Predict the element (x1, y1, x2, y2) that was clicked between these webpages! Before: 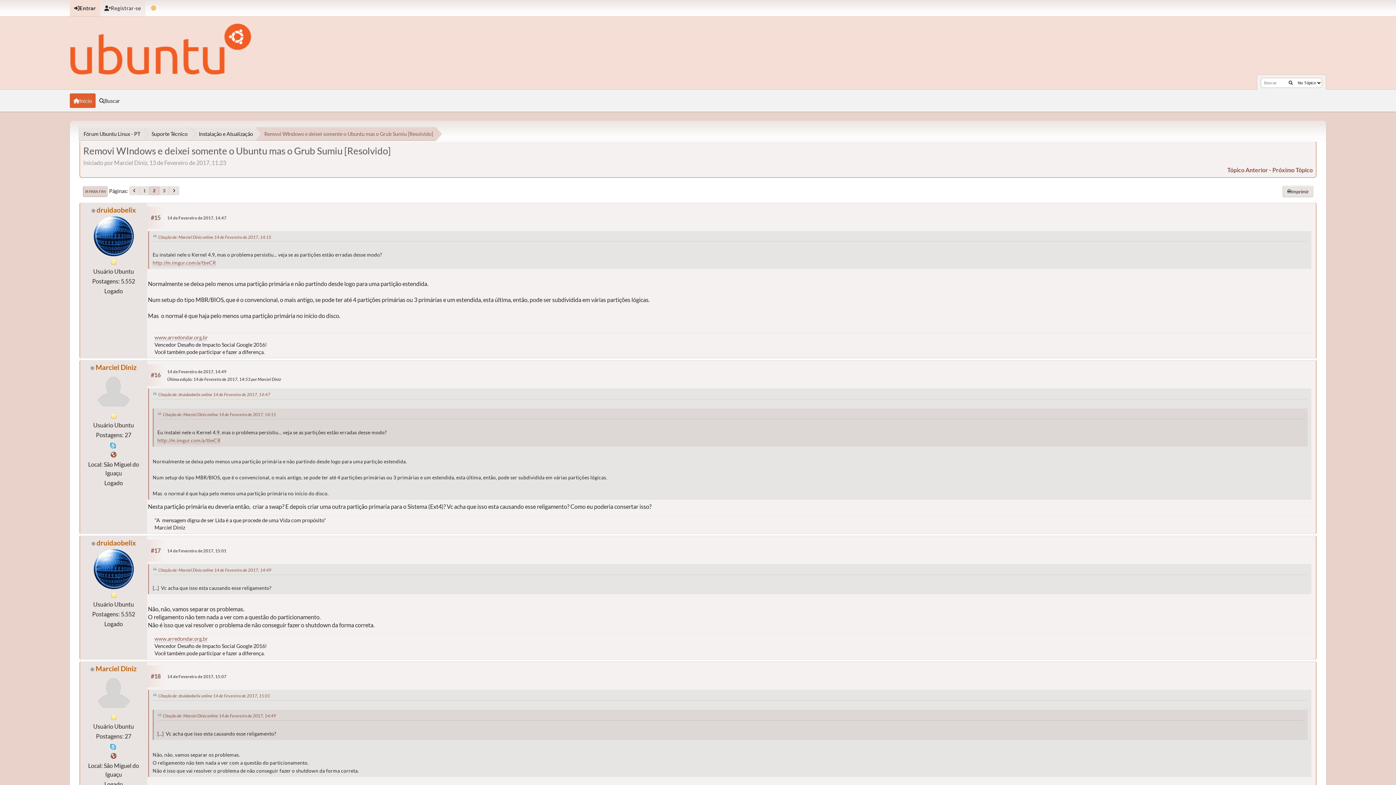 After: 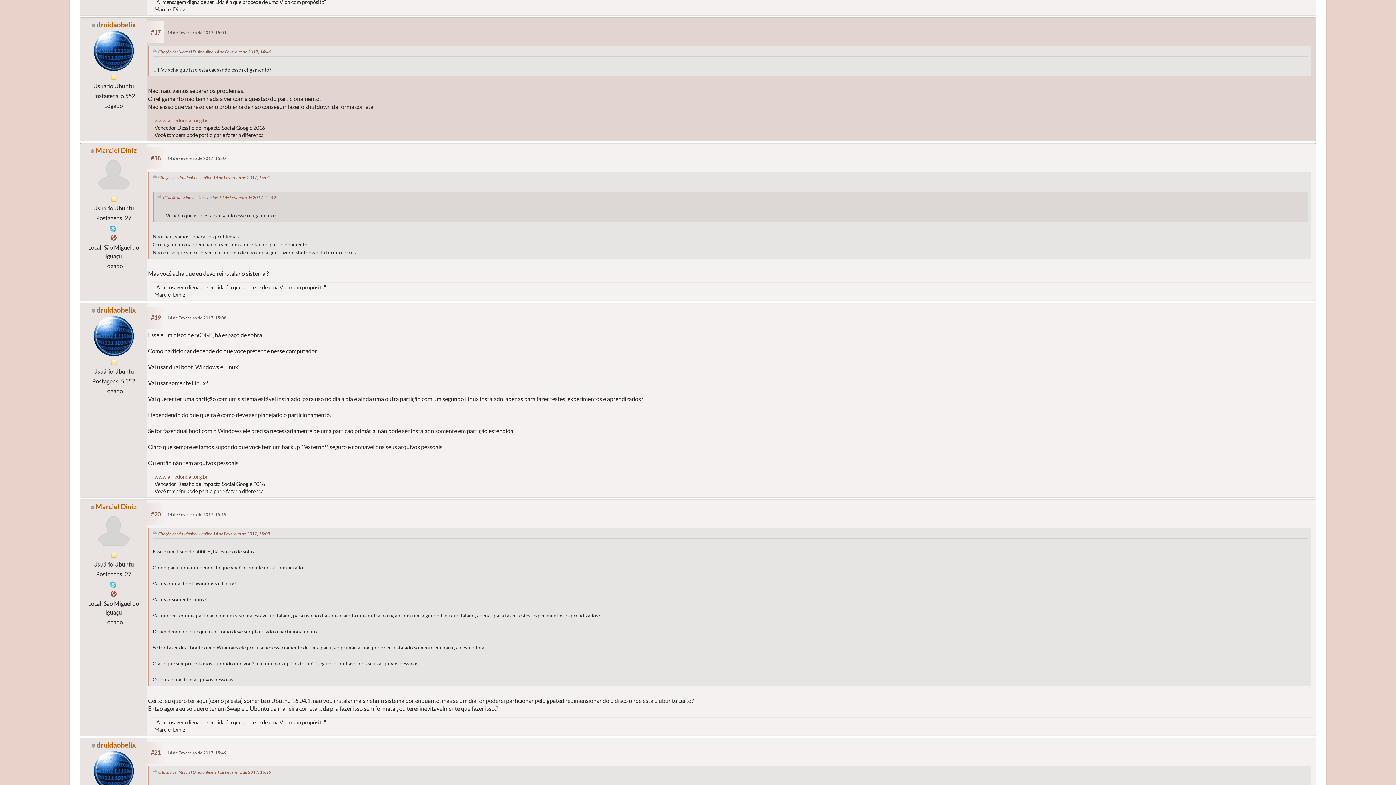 Action: bbox: (167, 548, 226, 553) label: 14 de Fevereiro de 2017, 15:01